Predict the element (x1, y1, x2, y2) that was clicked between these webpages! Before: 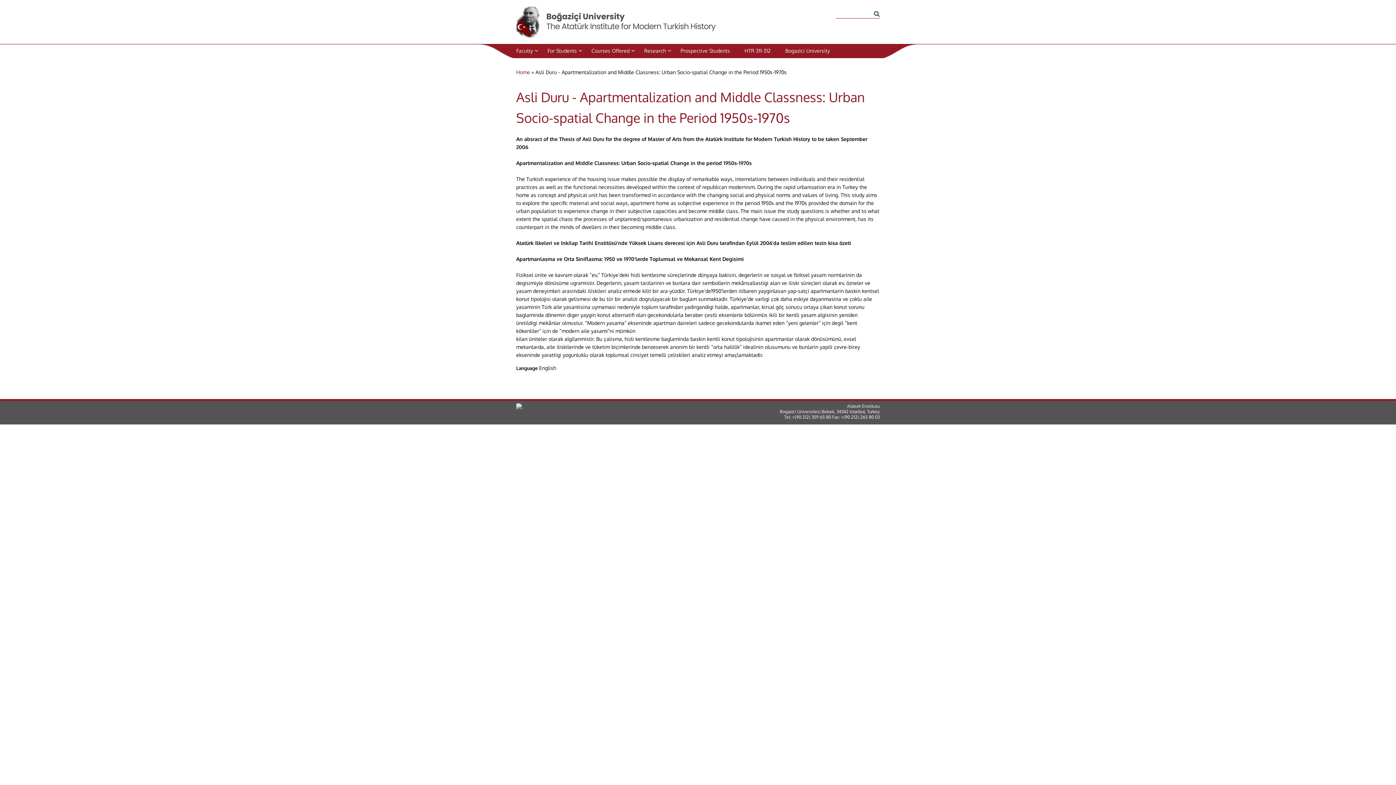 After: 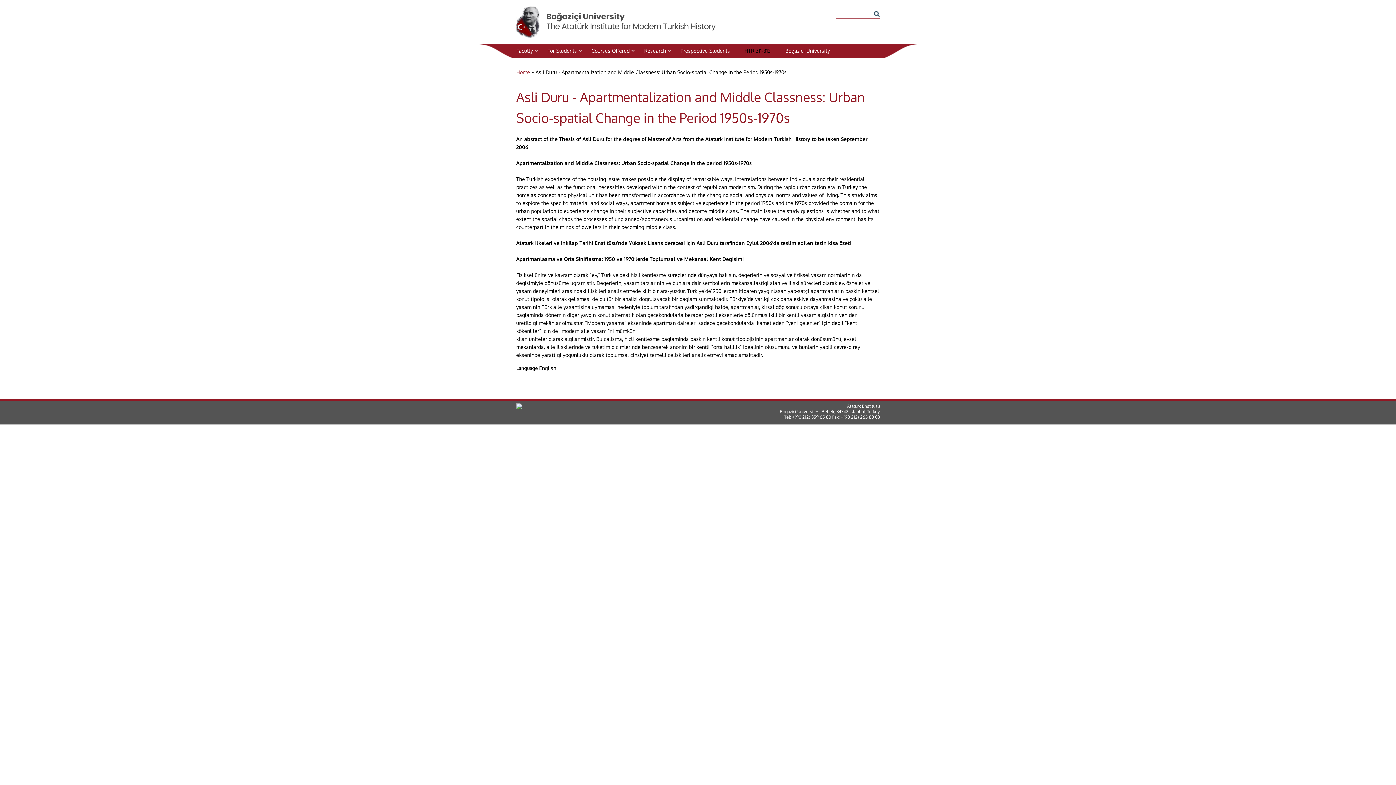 Action: bbox: (744, 44, 785, 57) label: HTR 311-312